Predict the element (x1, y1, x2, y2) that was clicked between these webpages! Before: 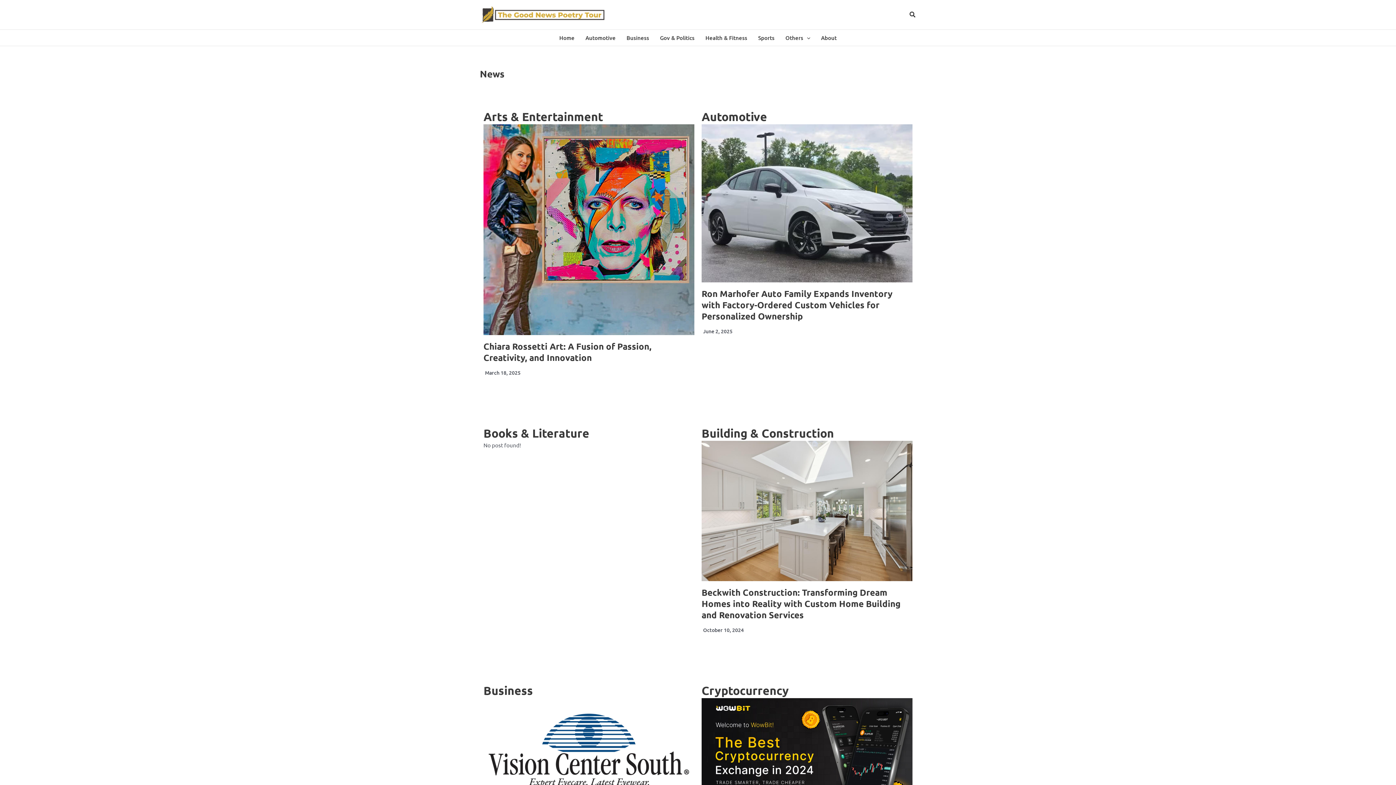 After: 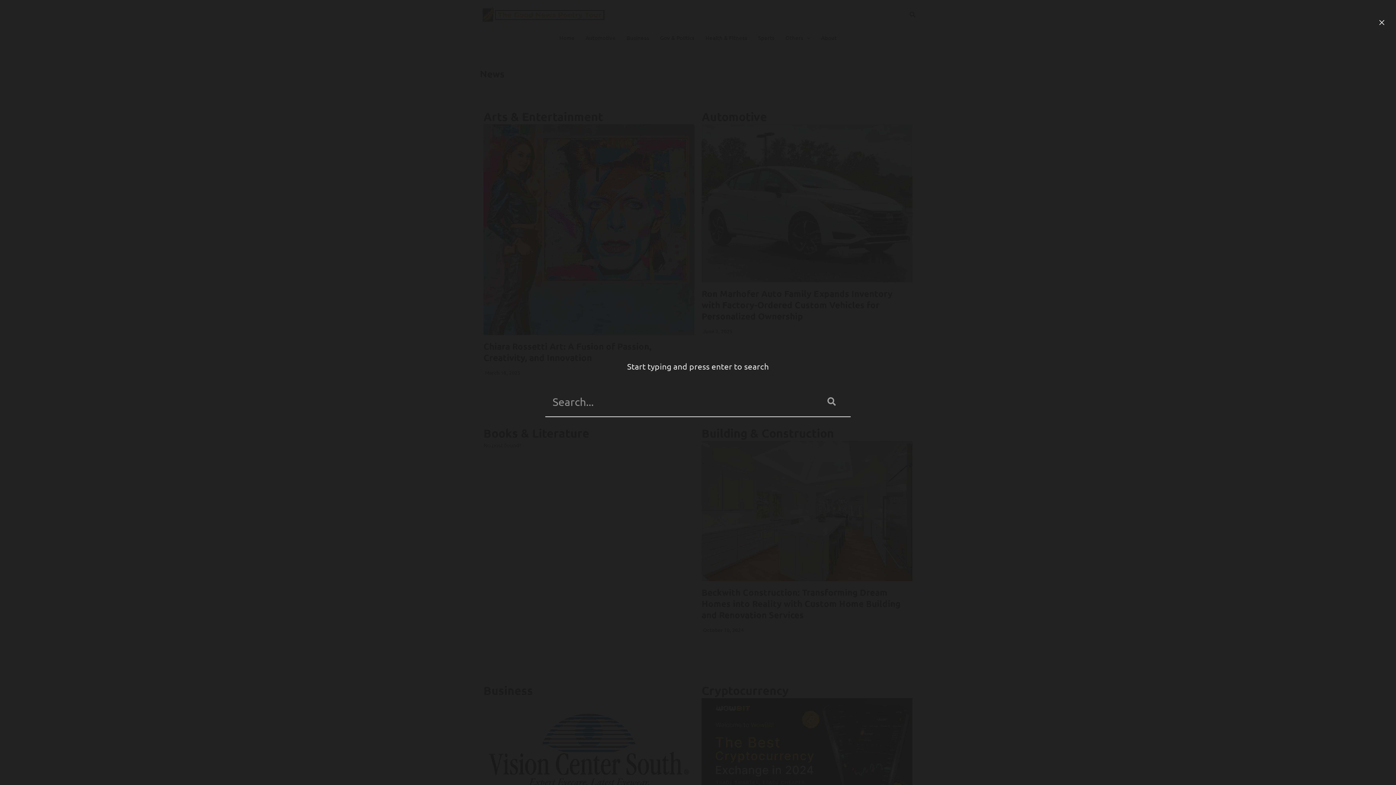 Action: bbox: (909, 11, 916, 18) label: Search icon link